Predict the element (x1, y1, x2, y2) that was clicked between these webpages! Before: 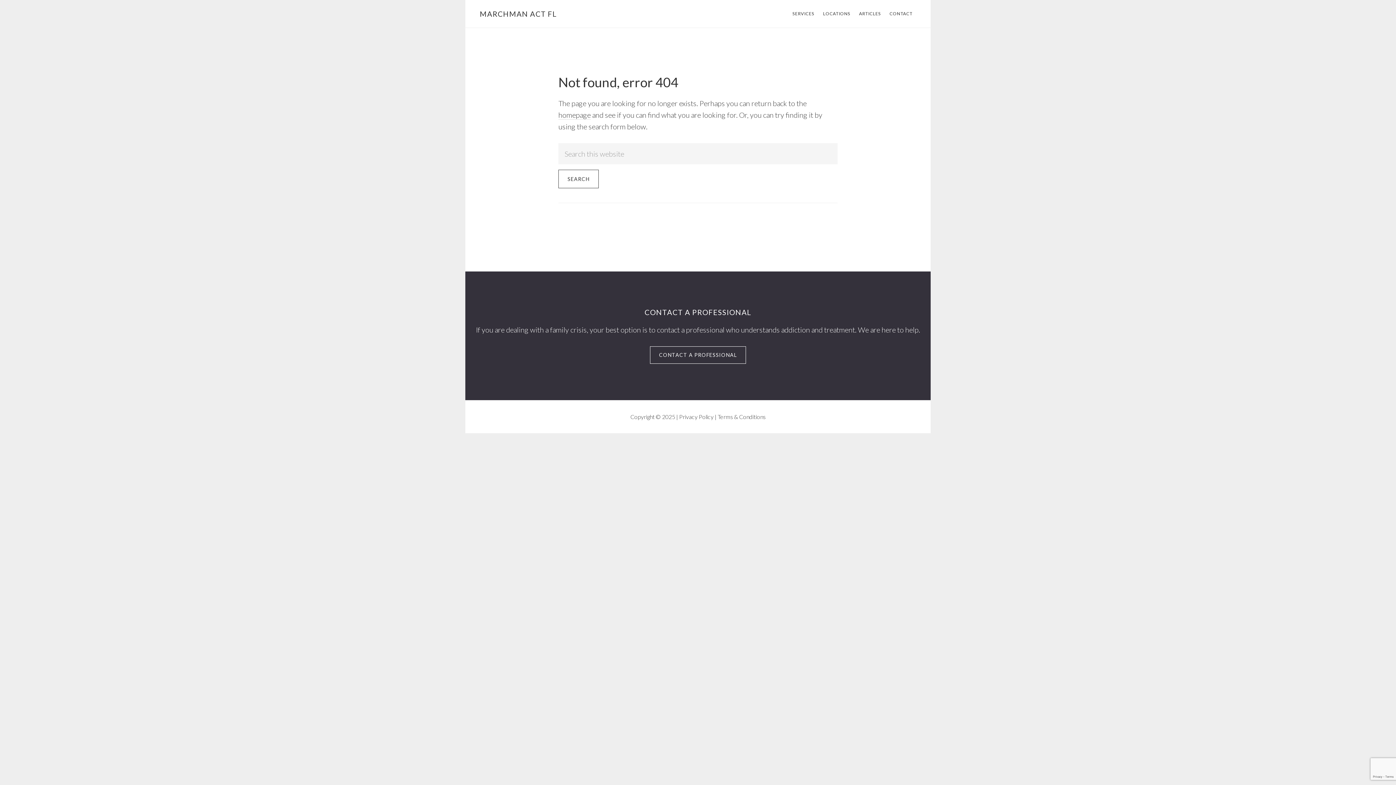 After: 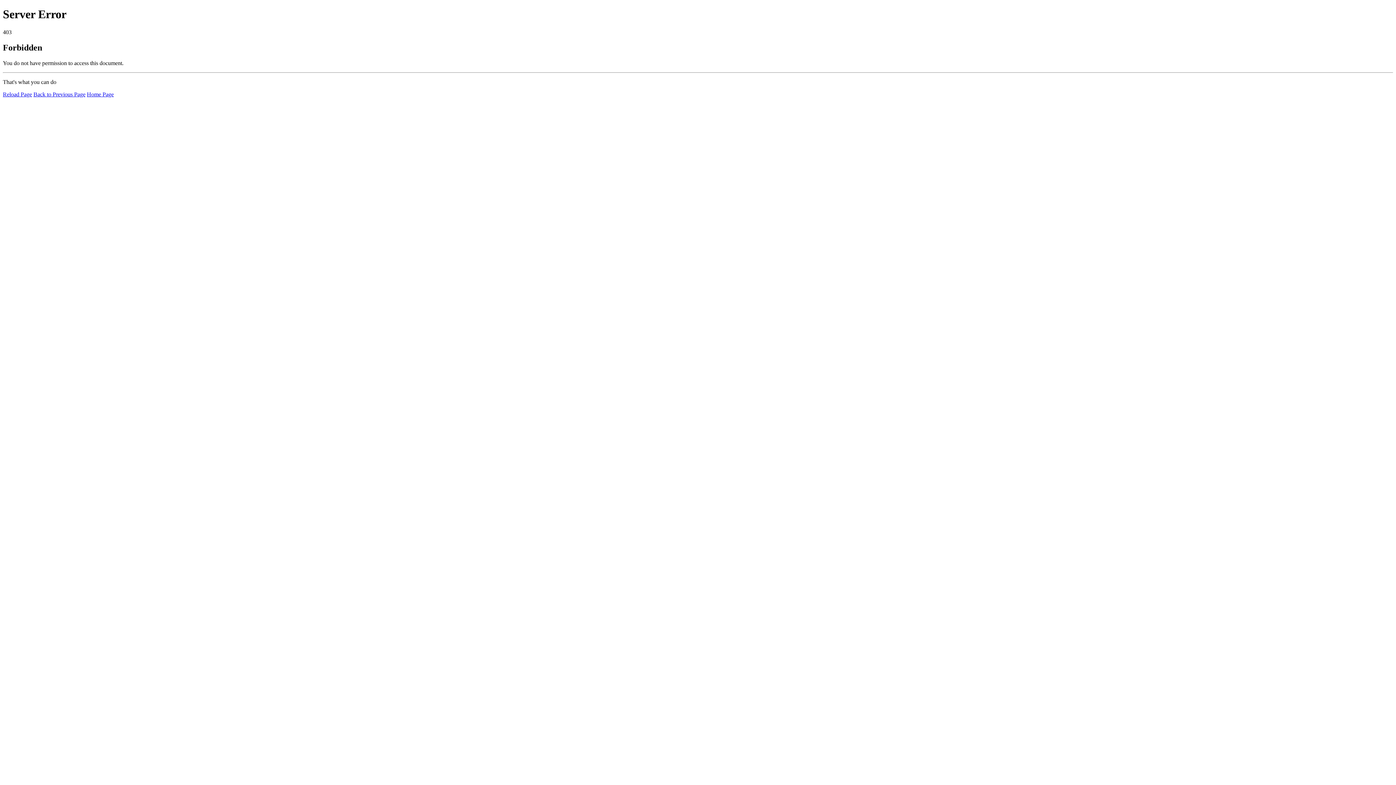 Action: label: MARCHMAN ACT FL bbox: (480, 9, 557, 18)